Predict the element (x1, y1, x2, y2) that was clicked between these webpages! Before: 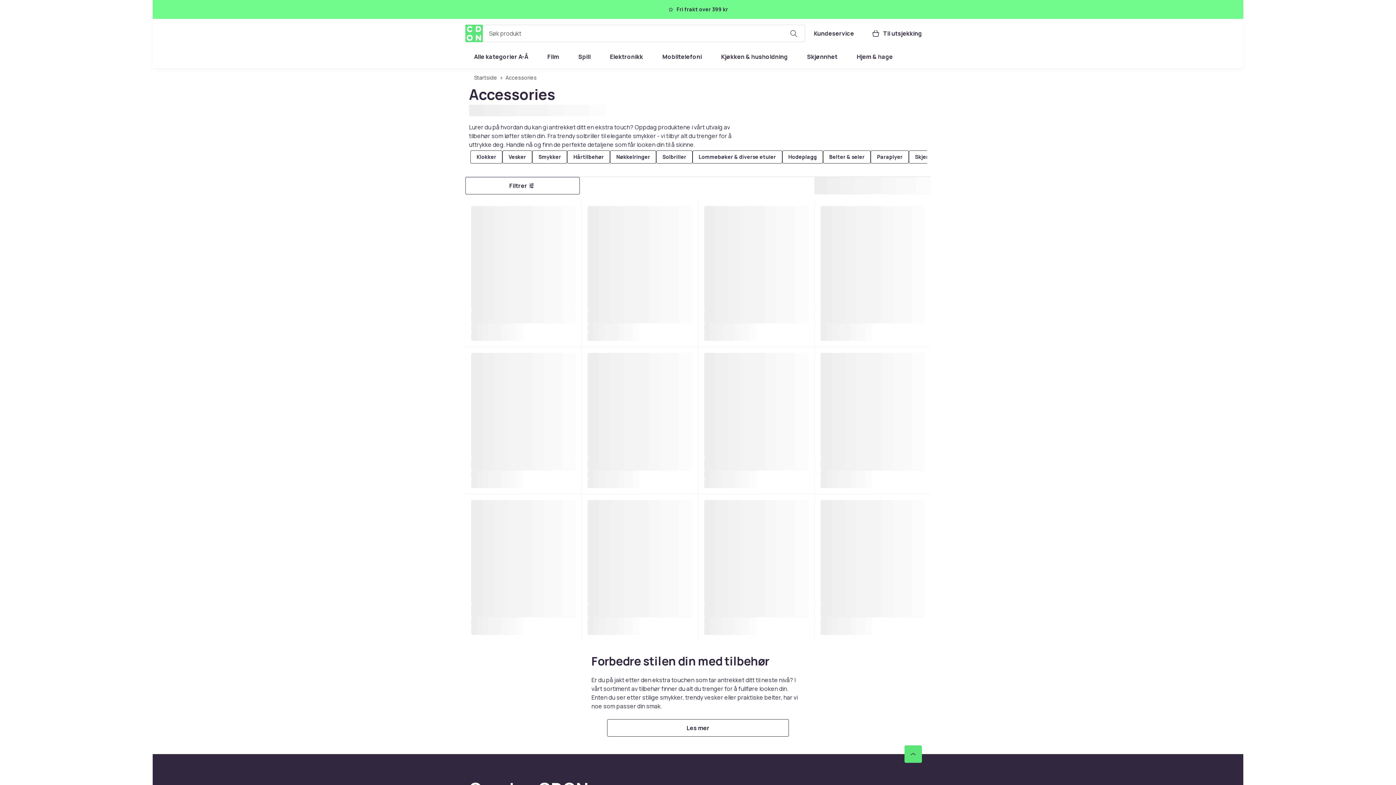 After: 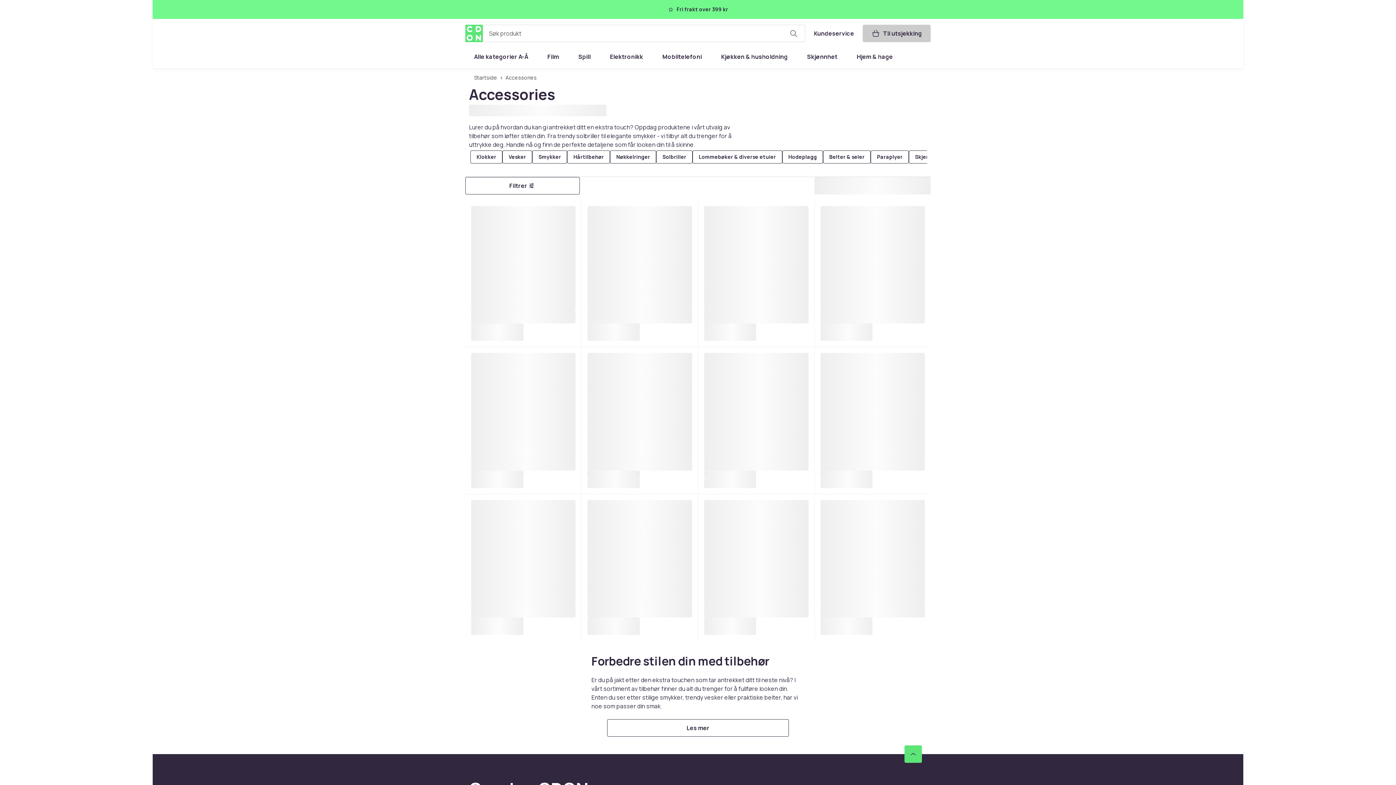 Action: bbox: (863, 24, 930, 42) label: Handlekurv, 0 produkter